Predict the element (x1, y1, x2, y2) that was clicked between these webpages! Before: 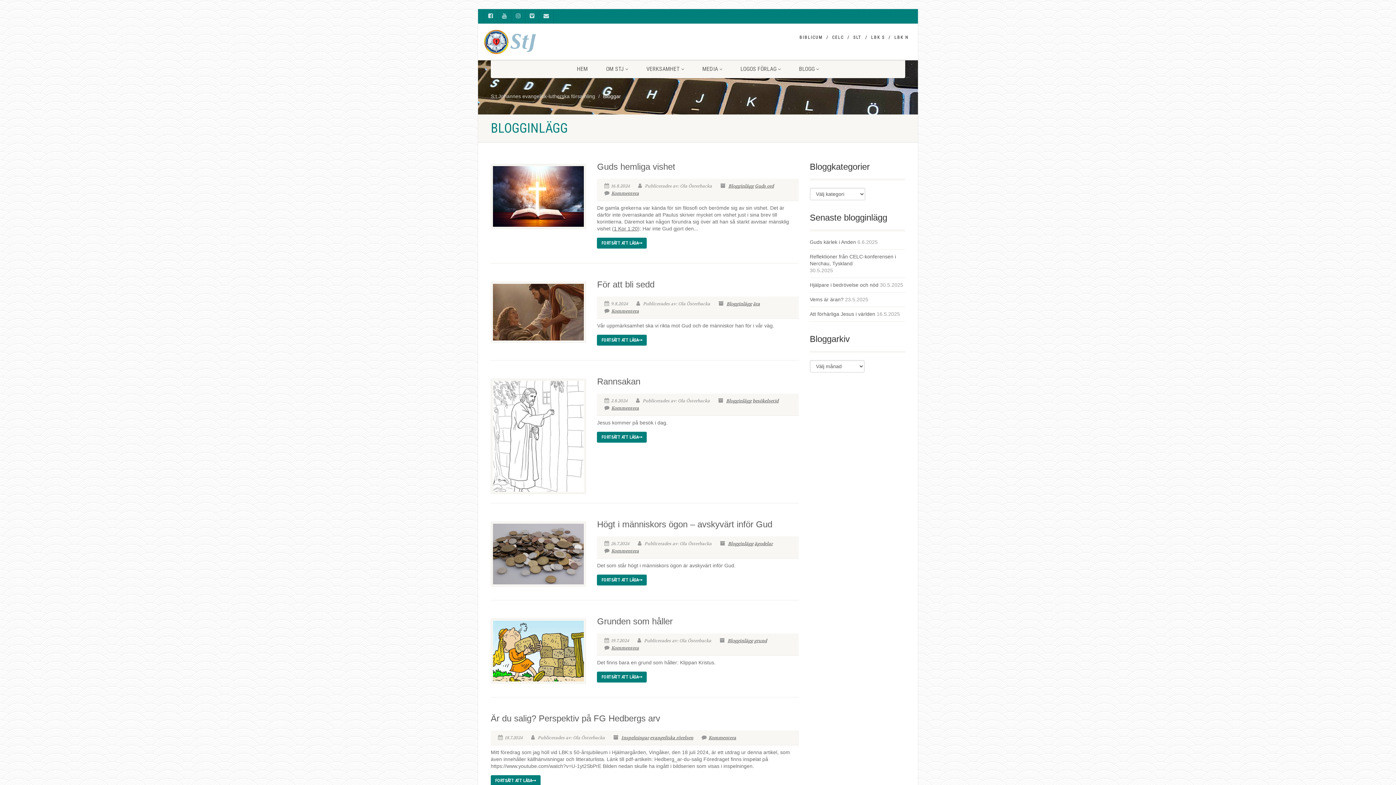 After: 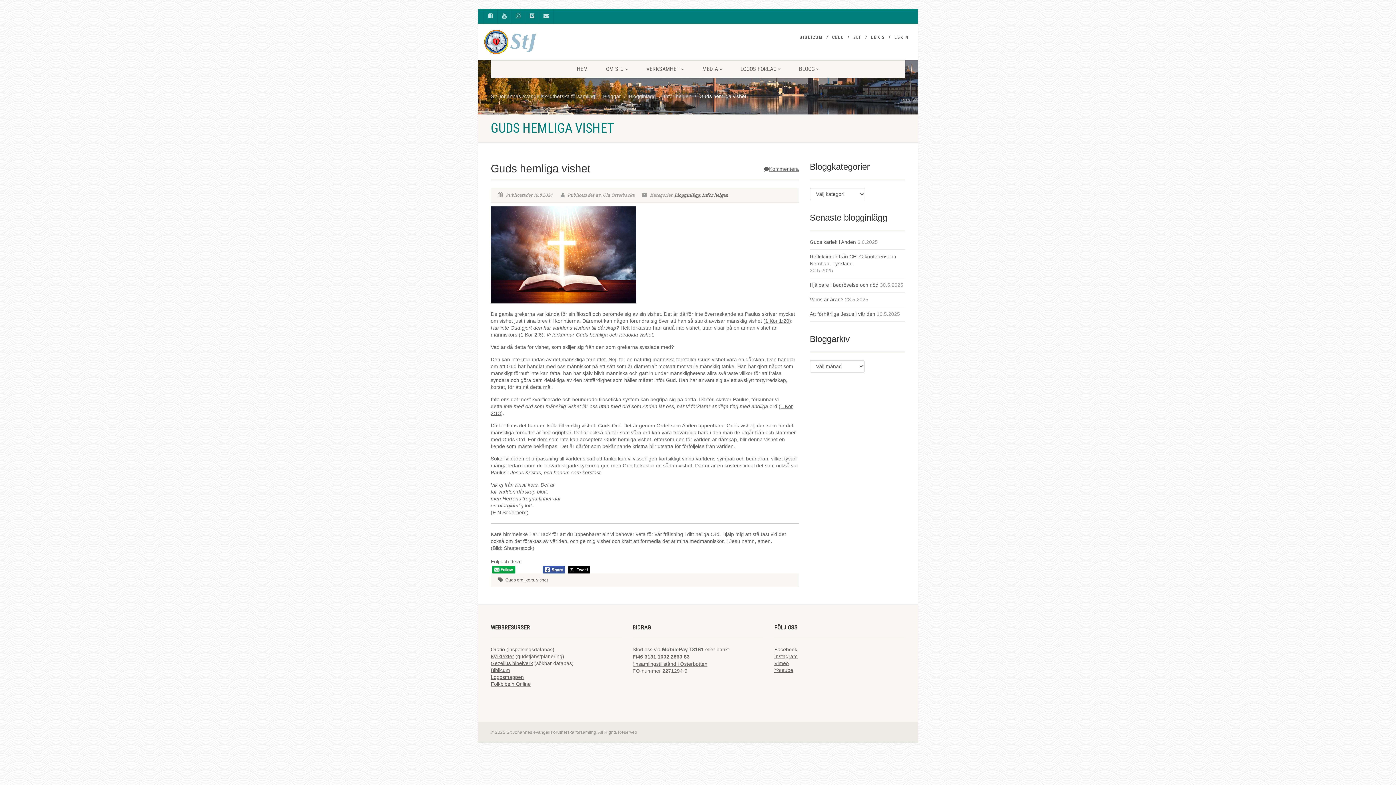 Action: bbox: (597, 237, 647, 248) label: FORTSÄTT ATT LÄSA